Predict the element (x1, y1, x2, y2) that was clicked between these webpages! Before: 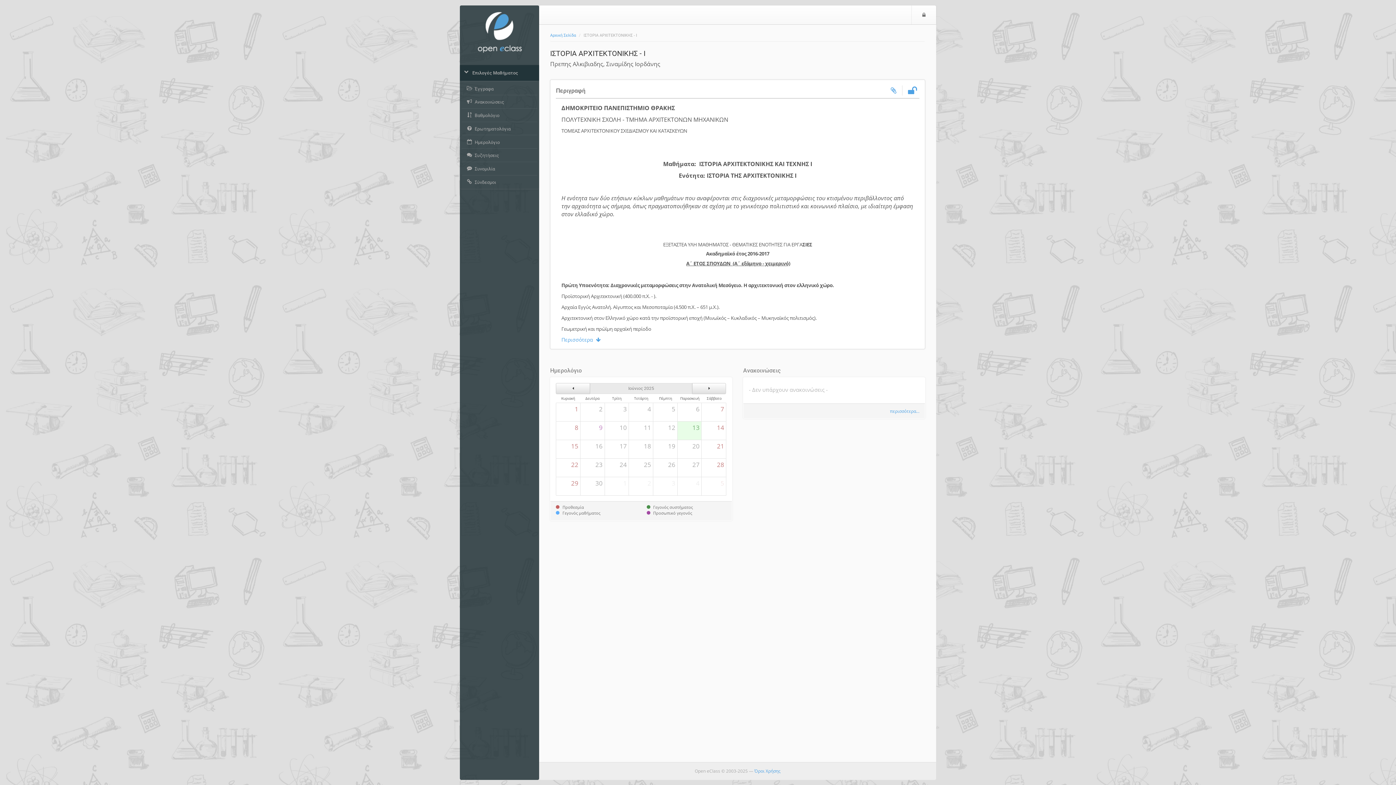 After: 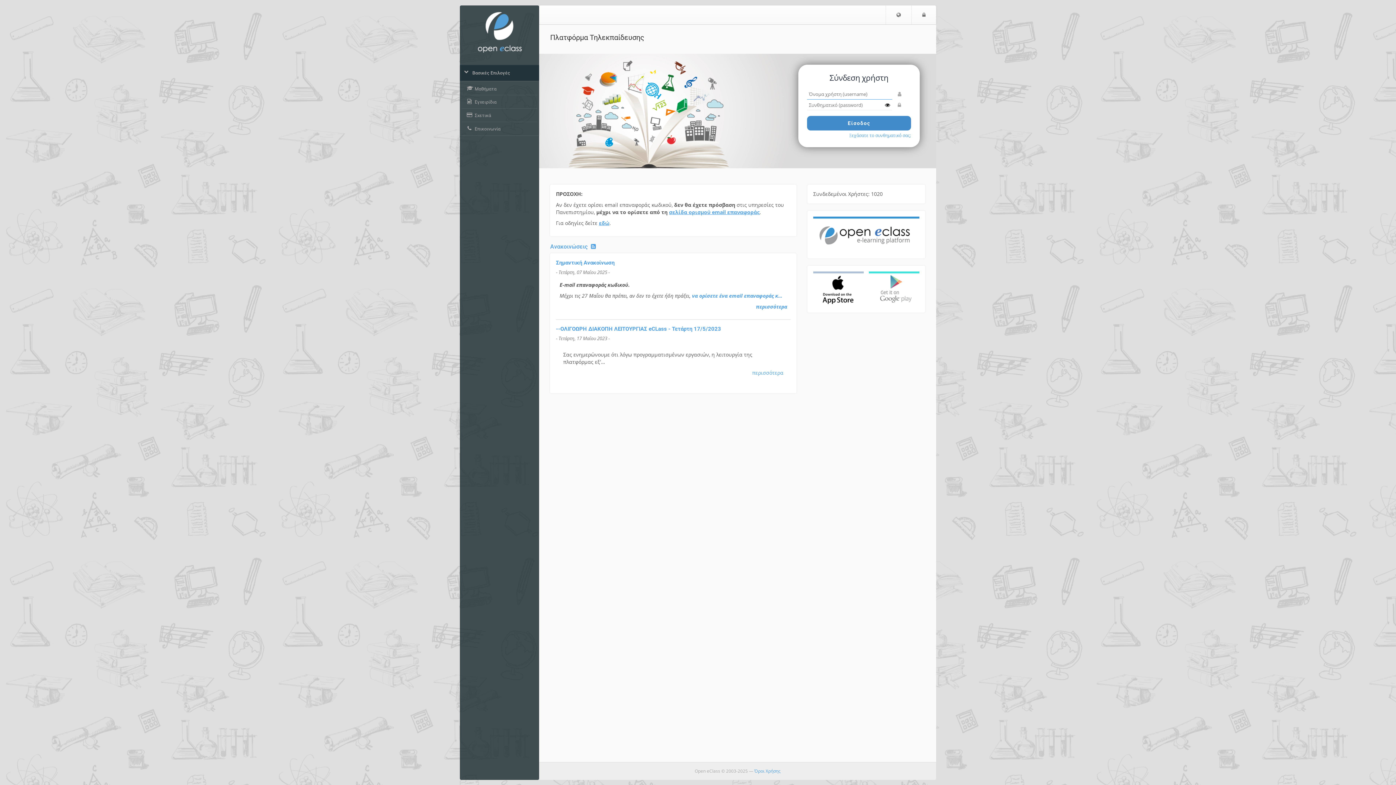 Action: bbox: (539, 5, 543, 23)